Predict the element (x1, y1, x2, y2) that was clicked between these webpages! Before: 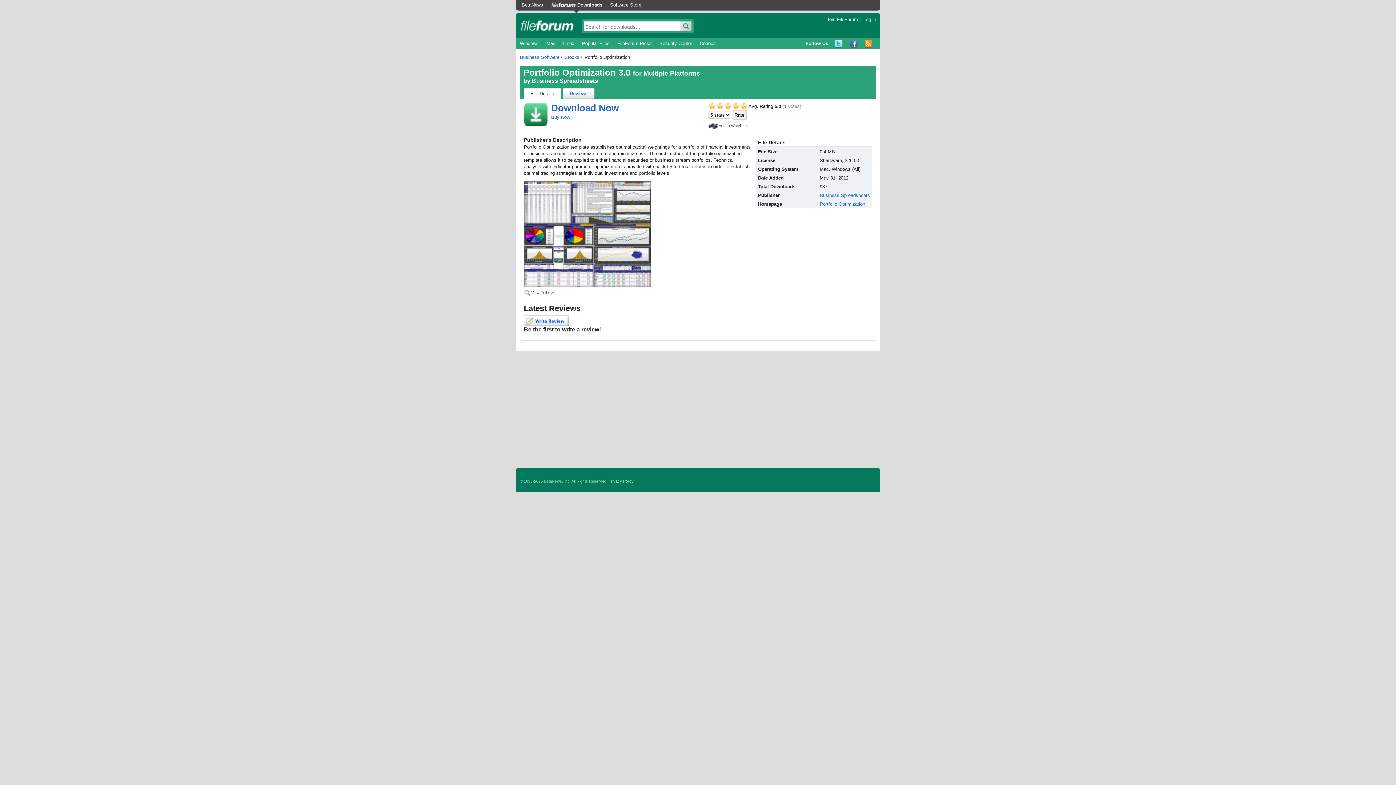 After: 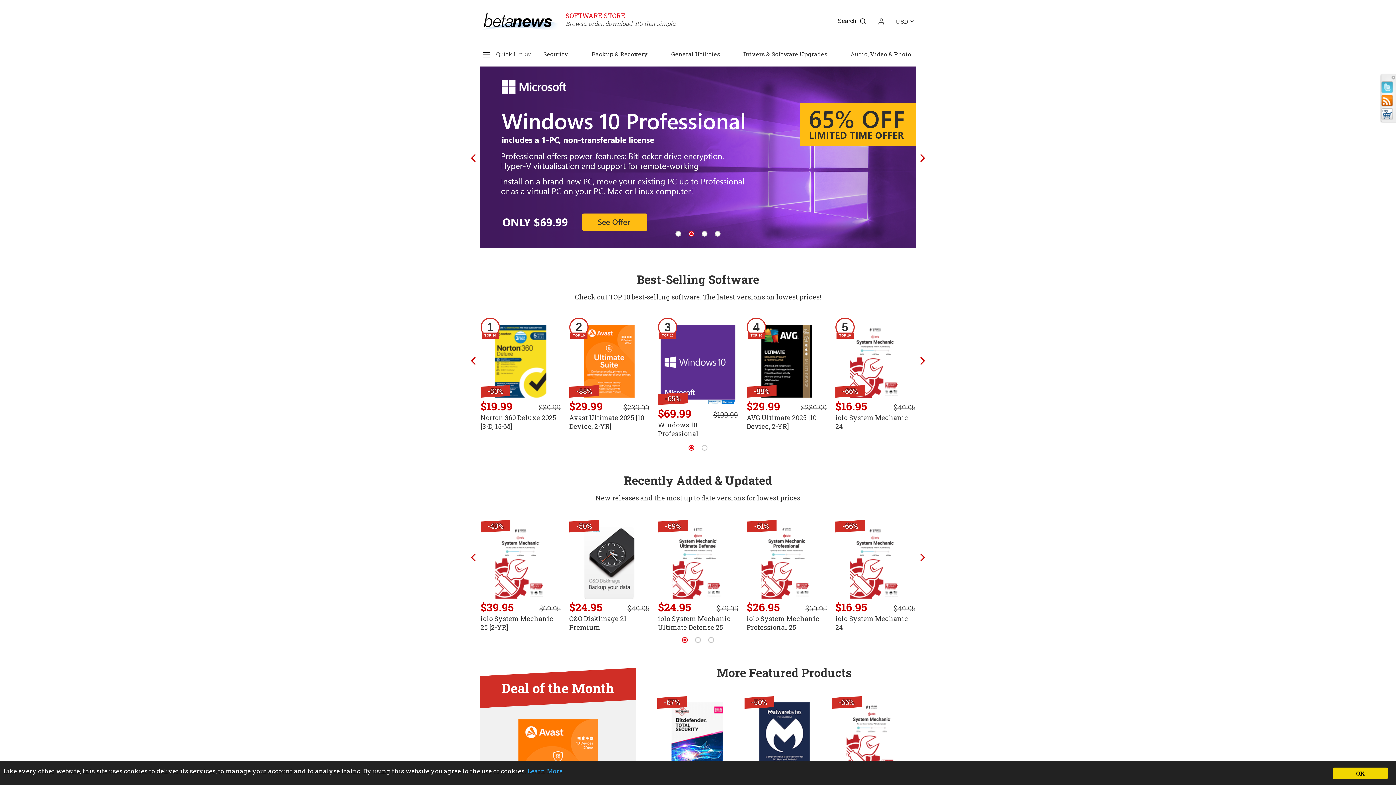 Action: bbox: (606, 2, 645, 7) label: Software Store